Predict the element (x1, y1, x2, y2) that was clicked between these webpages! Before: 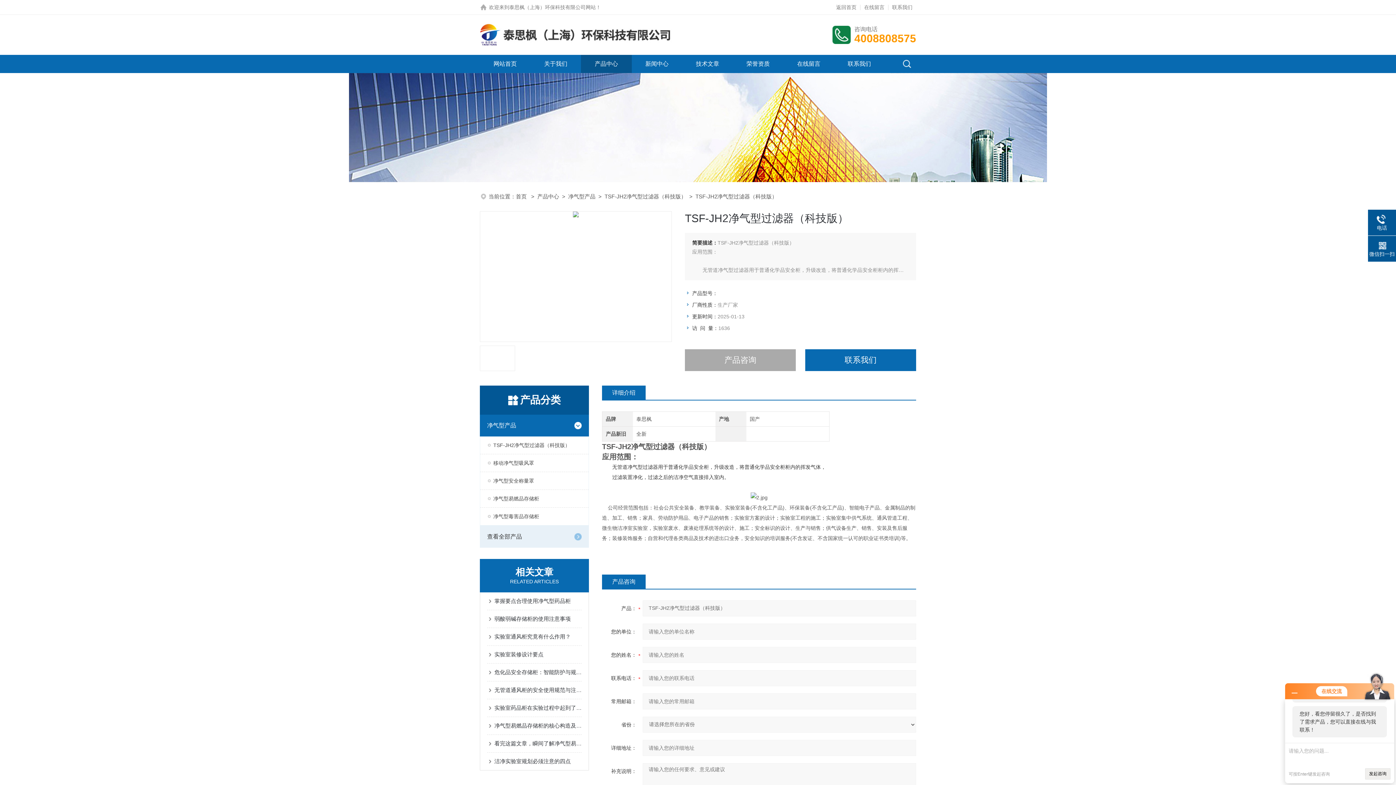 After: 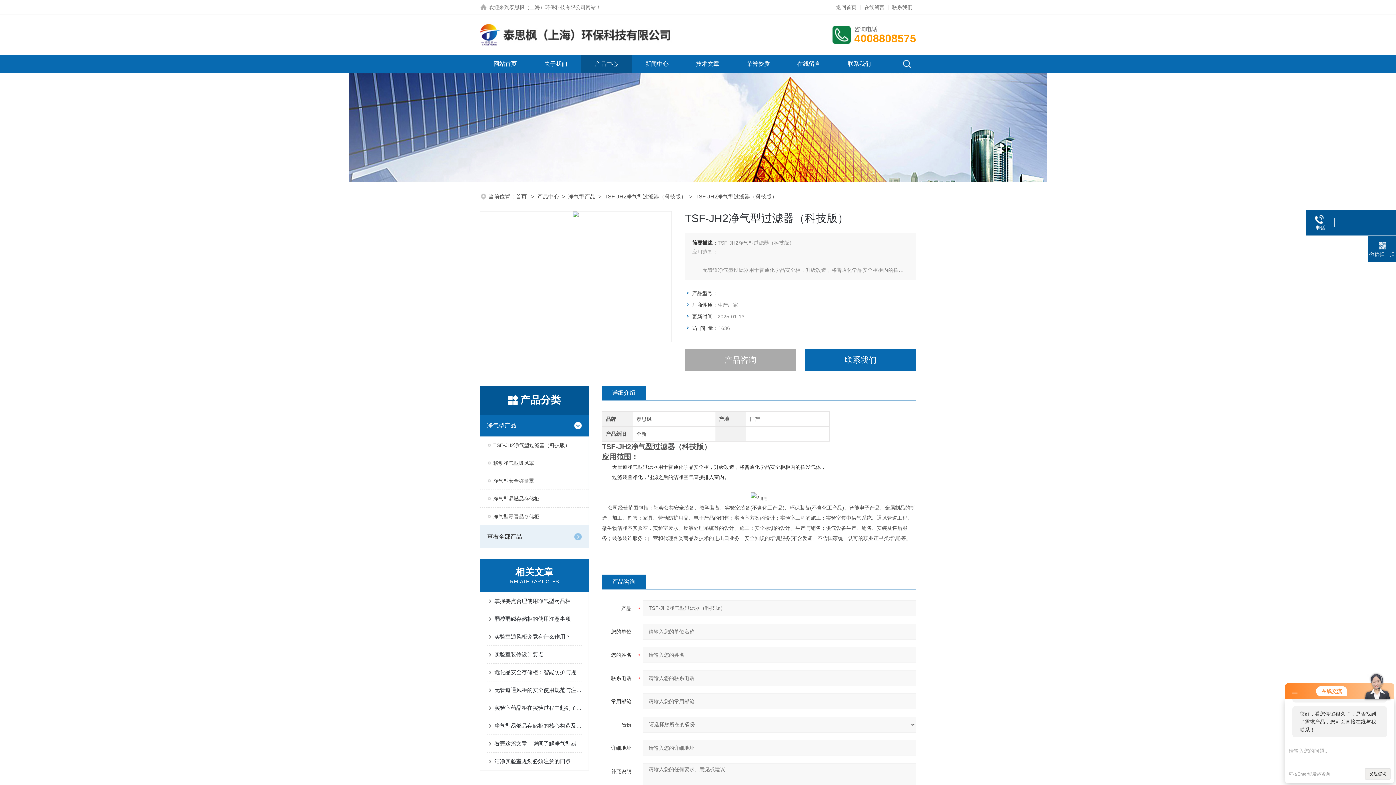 Action: bbox: (1368, 214, 1396, 231) label: 电话